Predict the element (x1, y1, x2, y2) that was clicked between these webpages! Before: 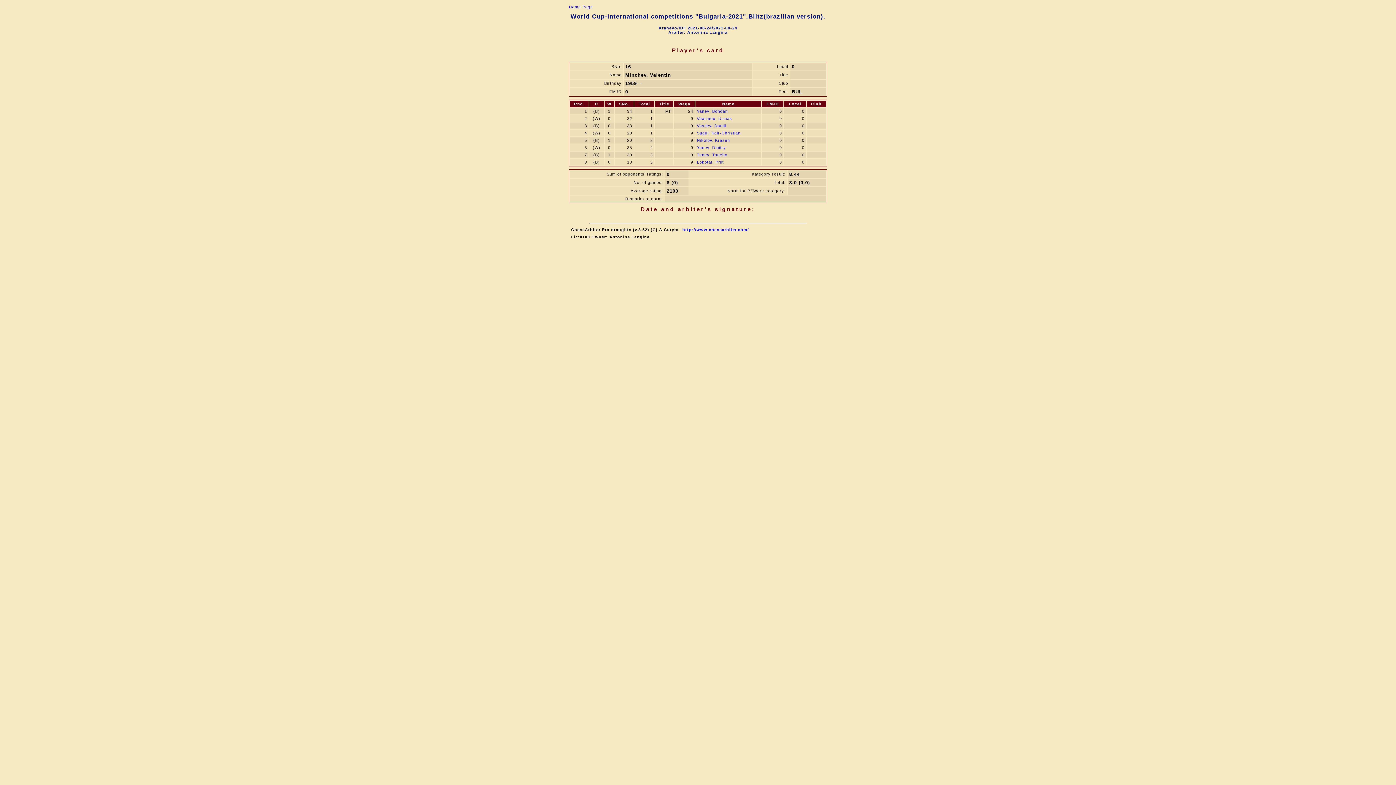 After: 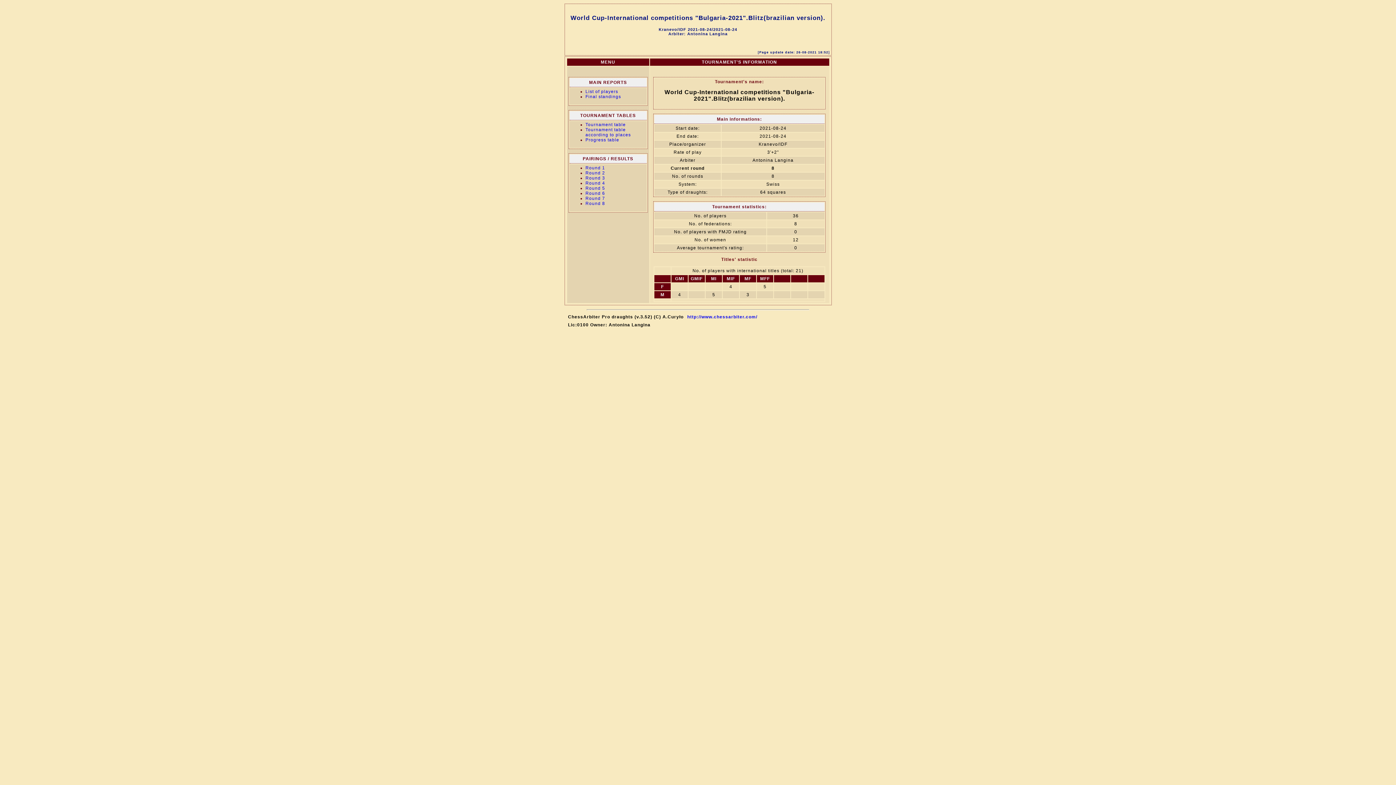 Action: bbox: (569, 4, 593, 9) label: Home Page